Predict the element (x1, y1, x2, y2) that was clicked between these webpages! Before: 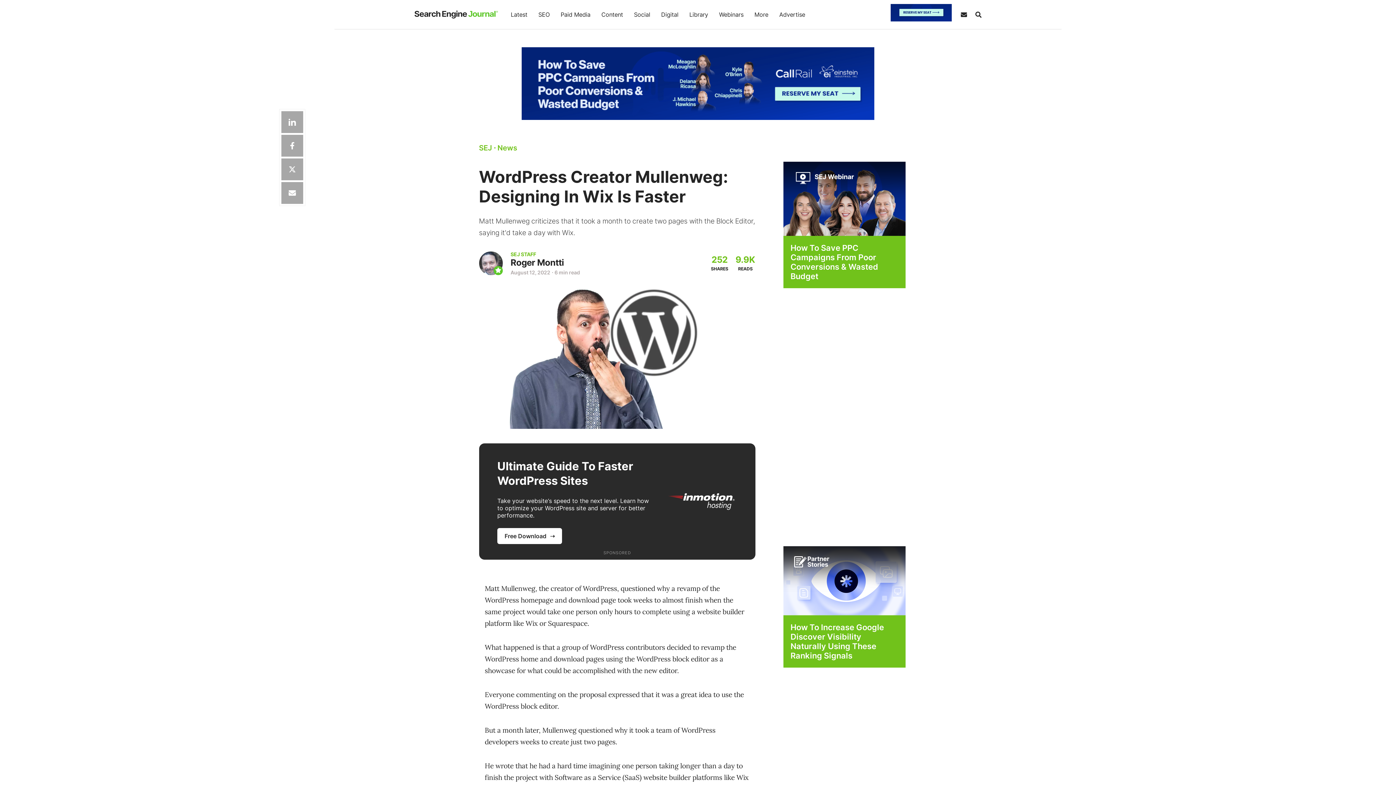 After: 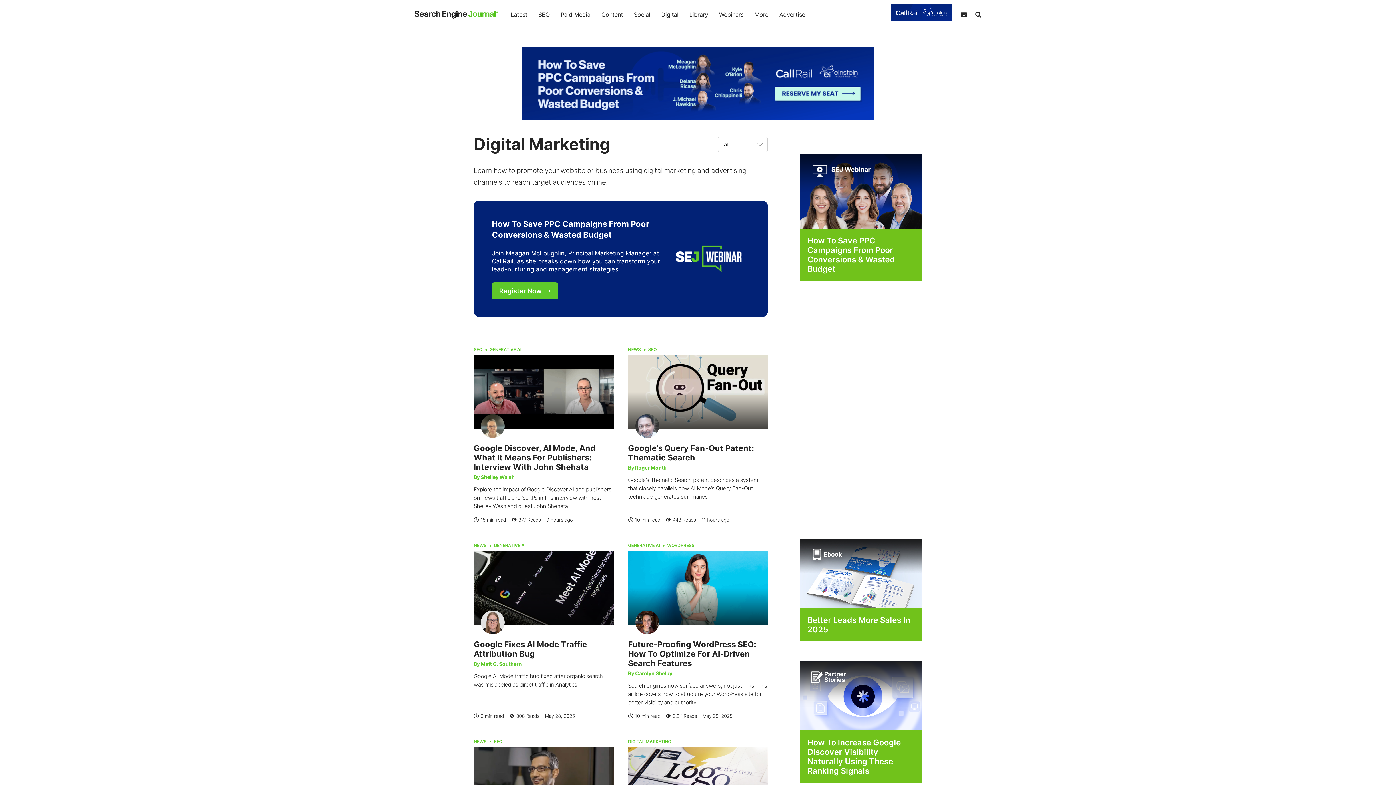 Action: label: Digital bbox: (655, 0, 684, 29)